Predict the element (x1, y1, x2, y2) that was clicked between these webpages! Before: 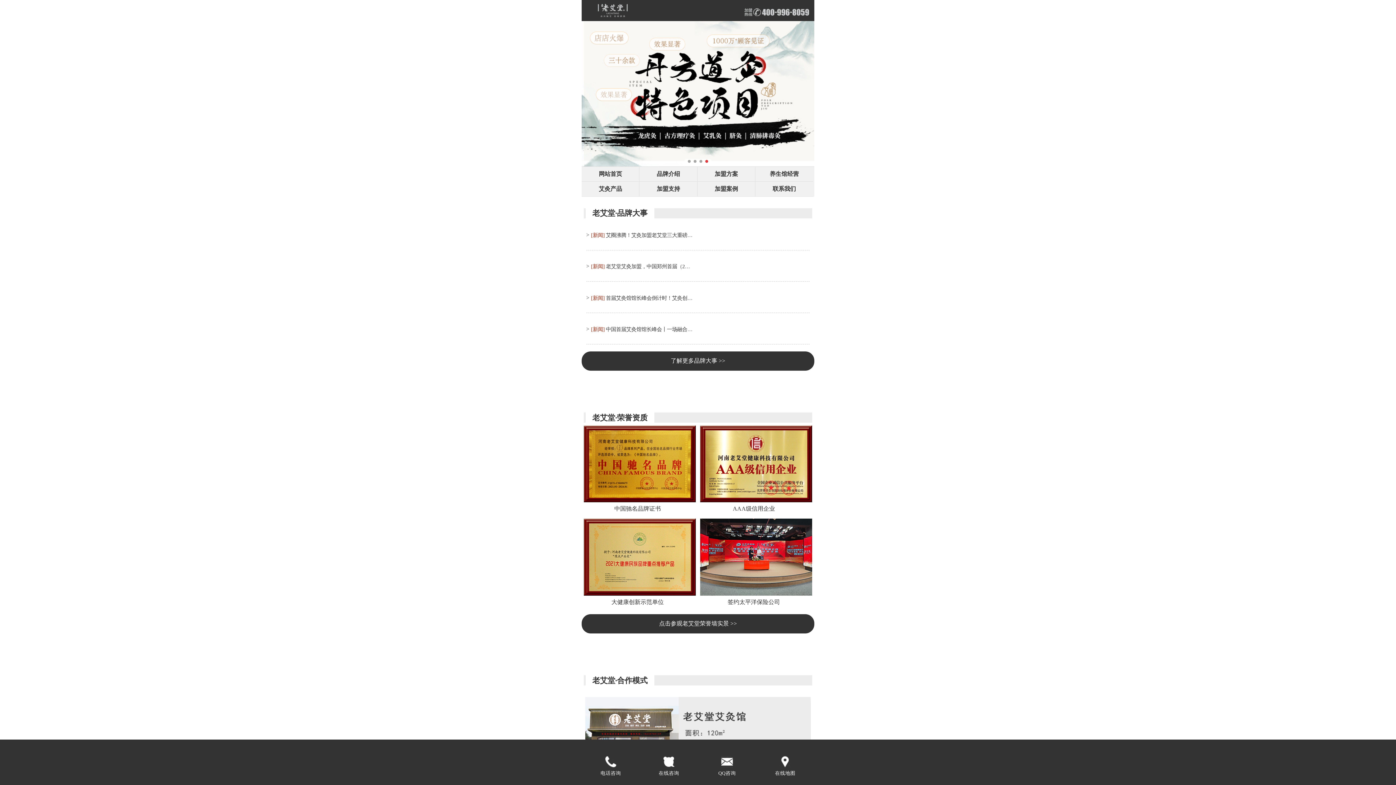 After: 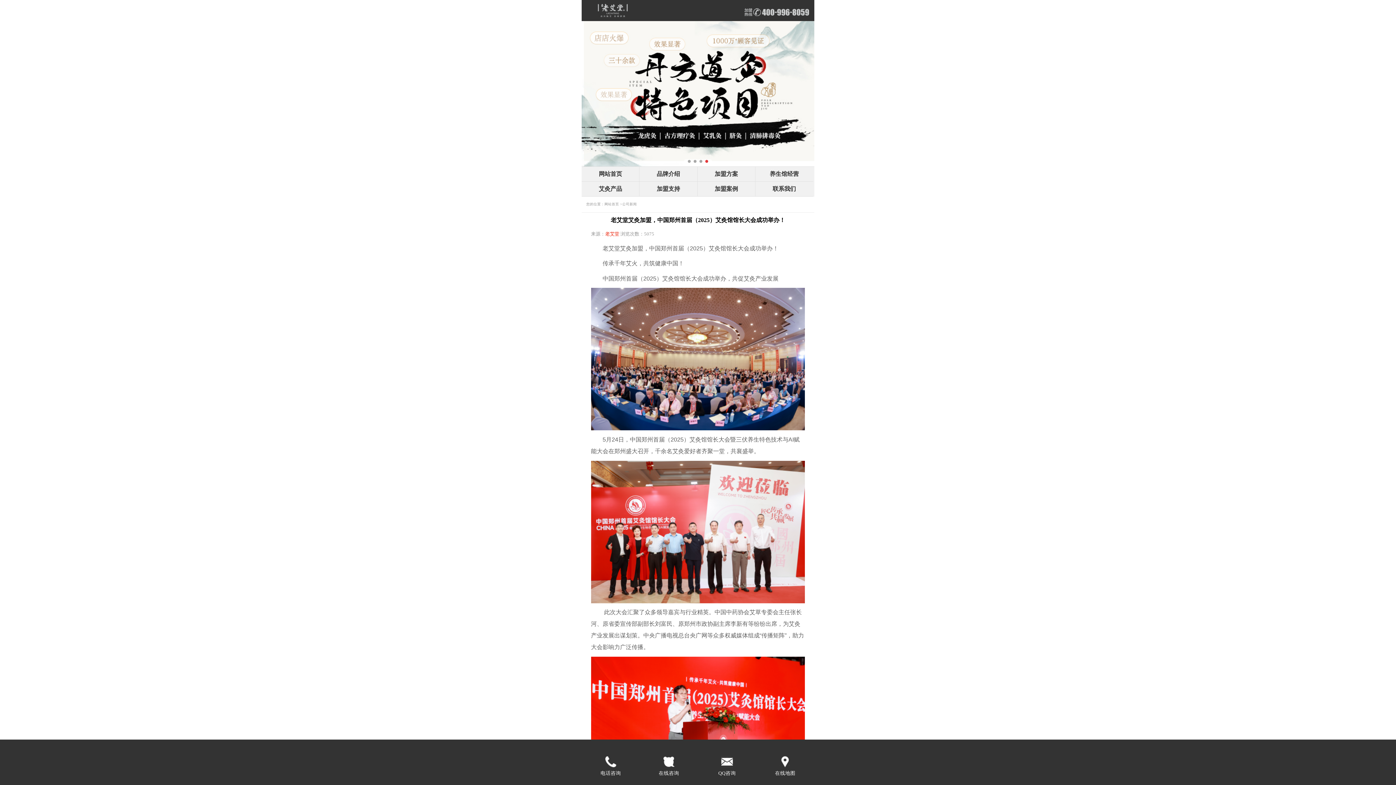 Action: label: [新闻] bbox: (591, 263, 606, 269)